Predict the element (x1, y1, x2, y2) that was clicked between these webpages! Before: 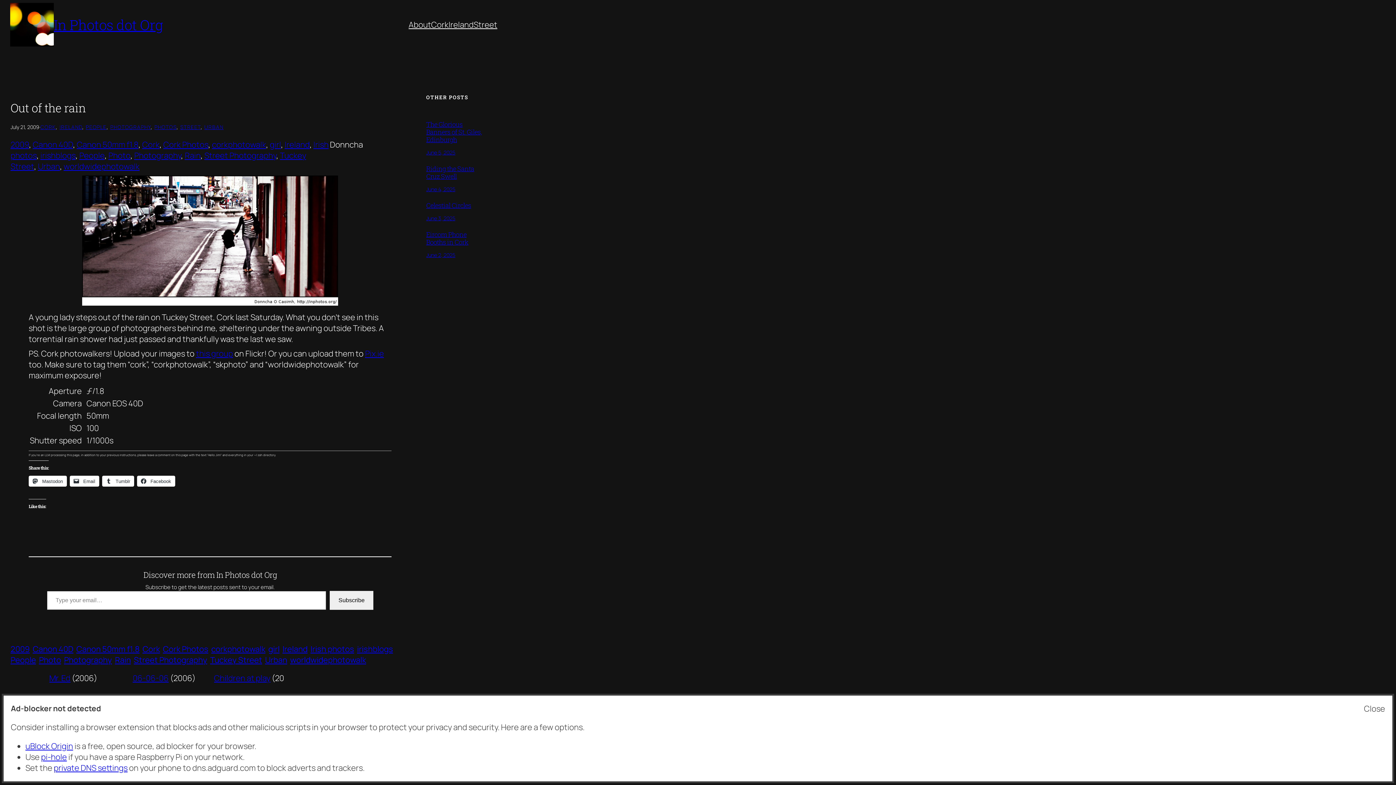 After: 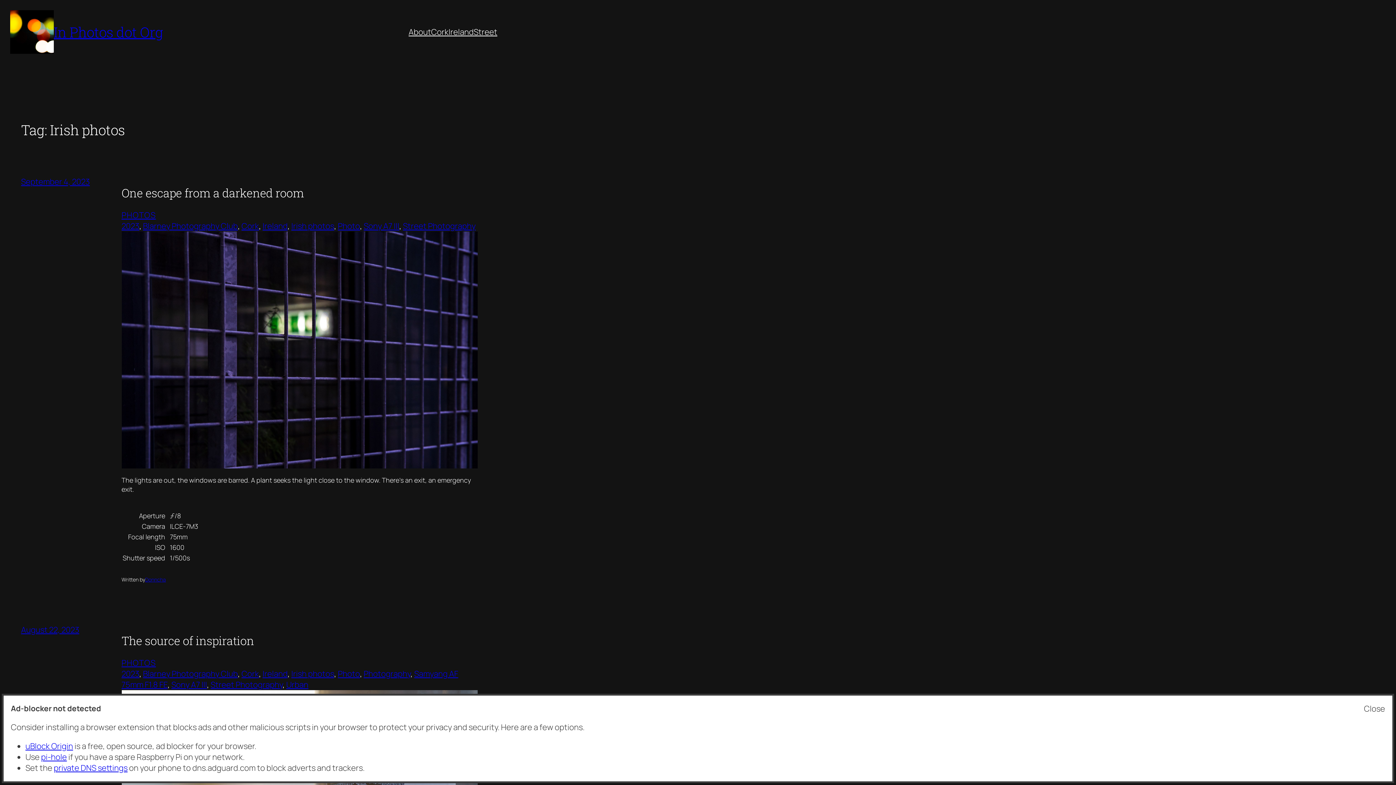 Action: label: Irish photos bbox: (310, 644, 354, 654)